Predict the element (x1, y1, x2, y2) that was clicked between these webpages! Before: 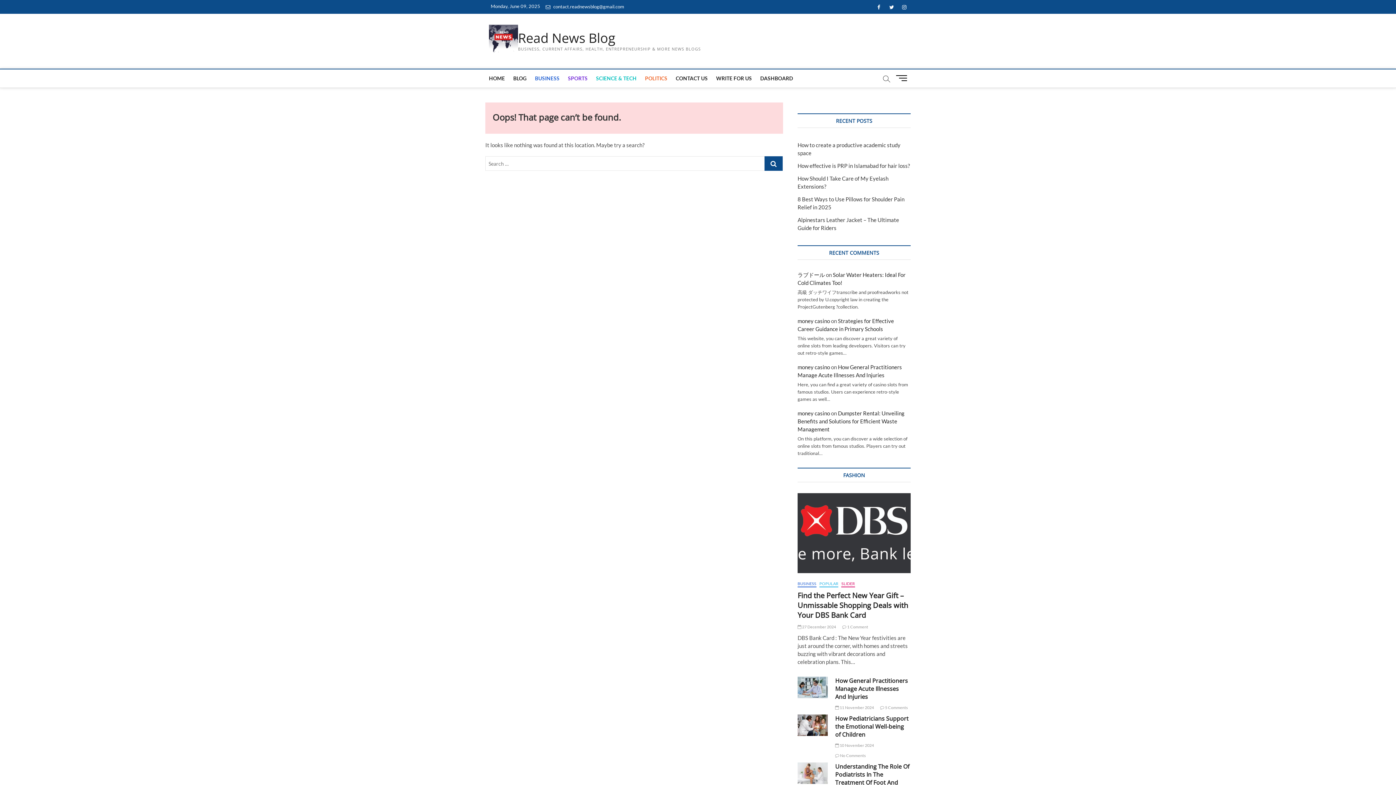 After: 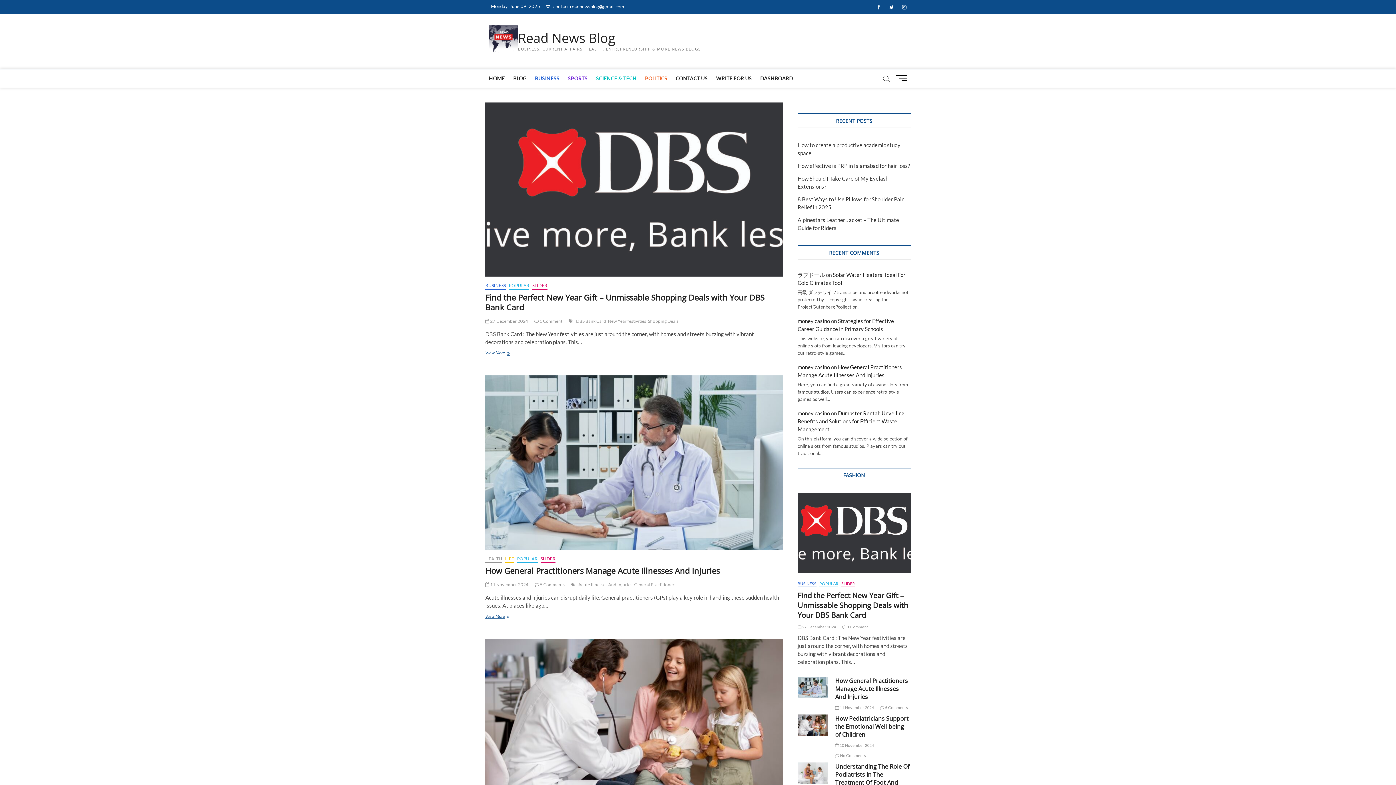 Action: bbox: (841, 581, 855, 587) label: SLIDER